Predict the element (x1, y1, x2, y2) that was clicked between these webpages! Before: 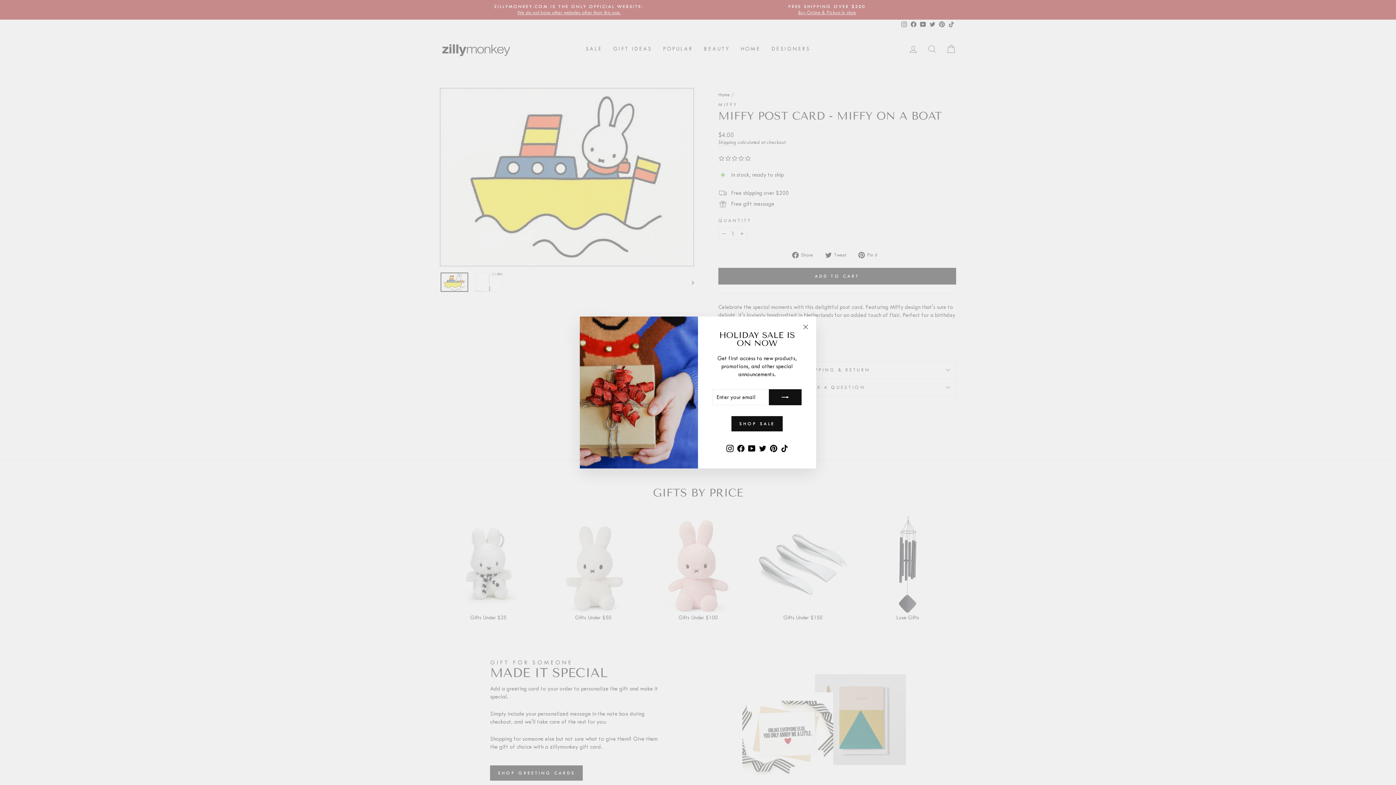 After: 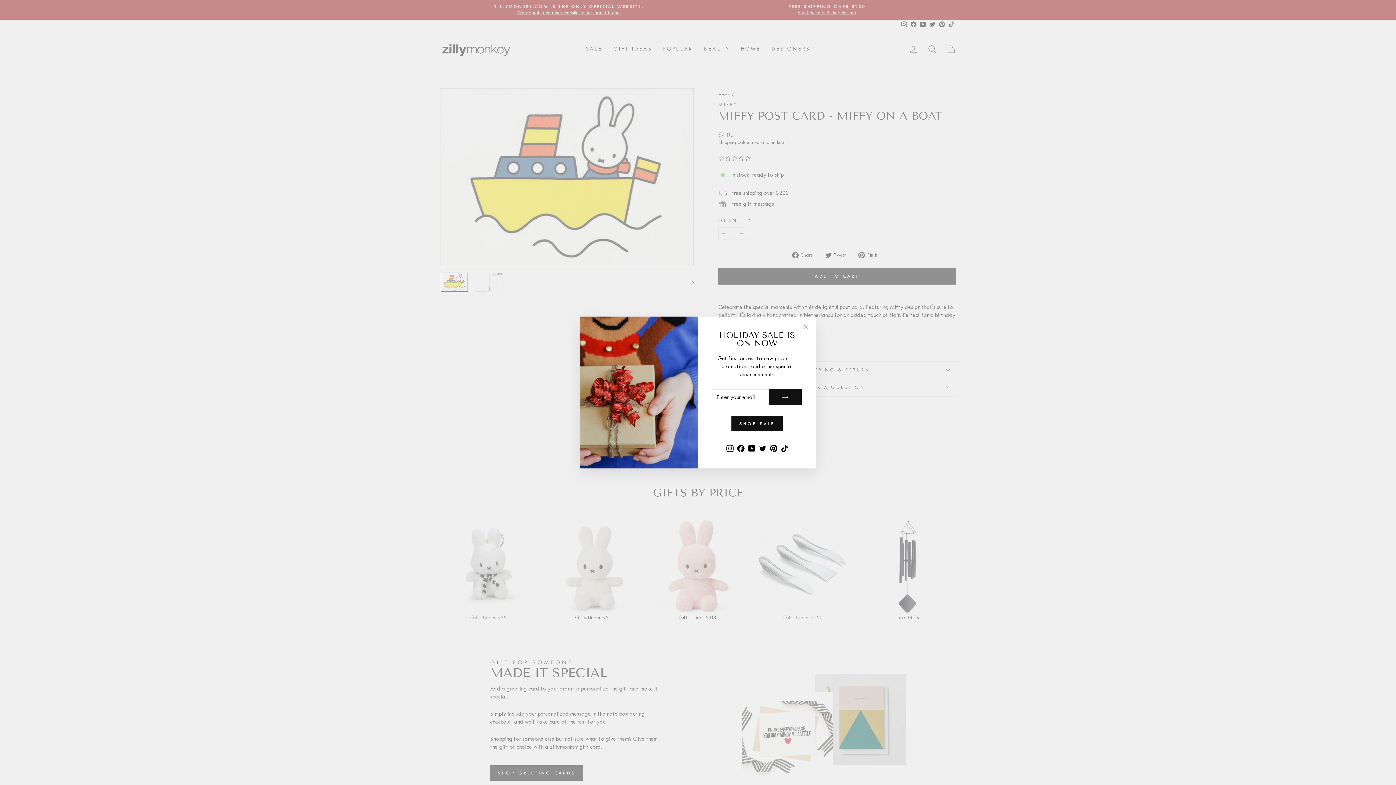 Action: label: YouTube bbox: (746, 442, 757, 454)